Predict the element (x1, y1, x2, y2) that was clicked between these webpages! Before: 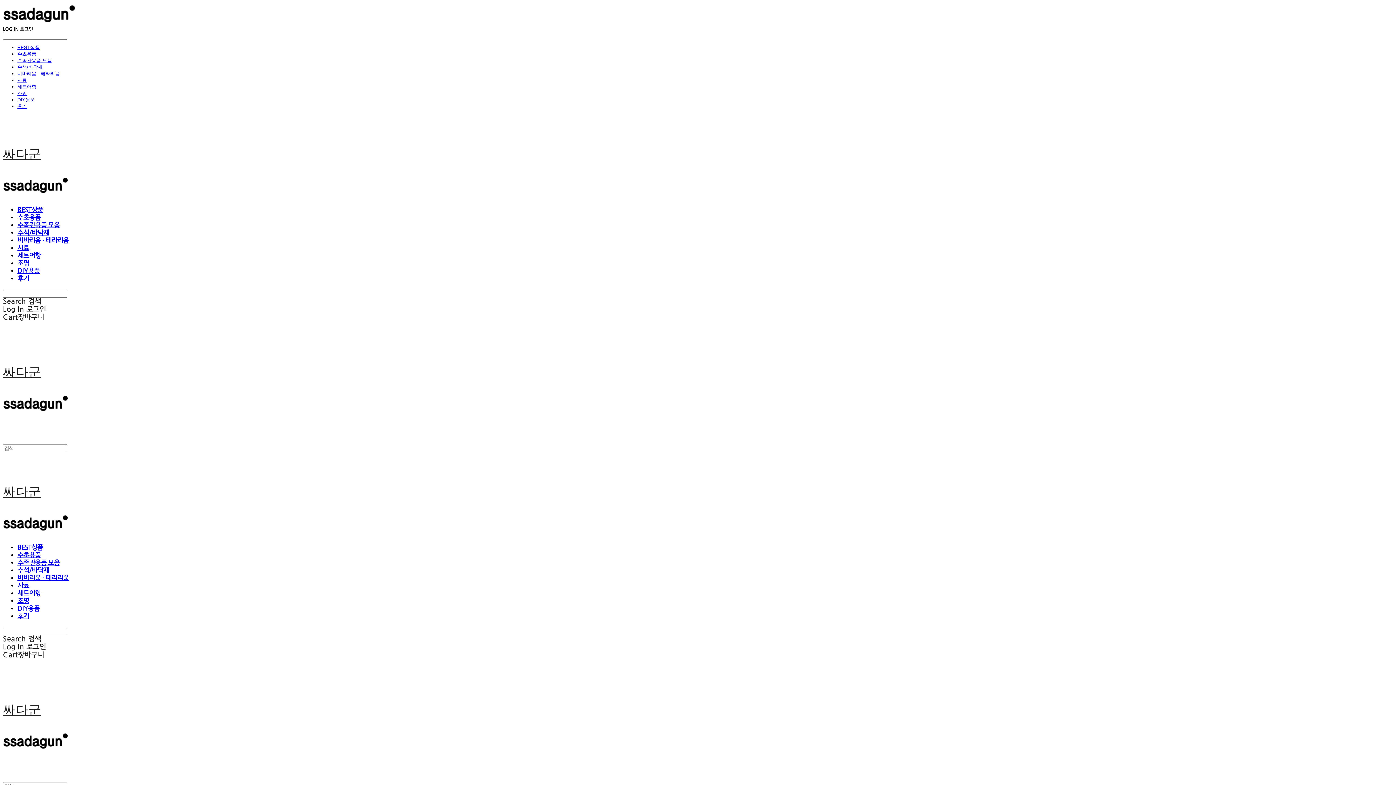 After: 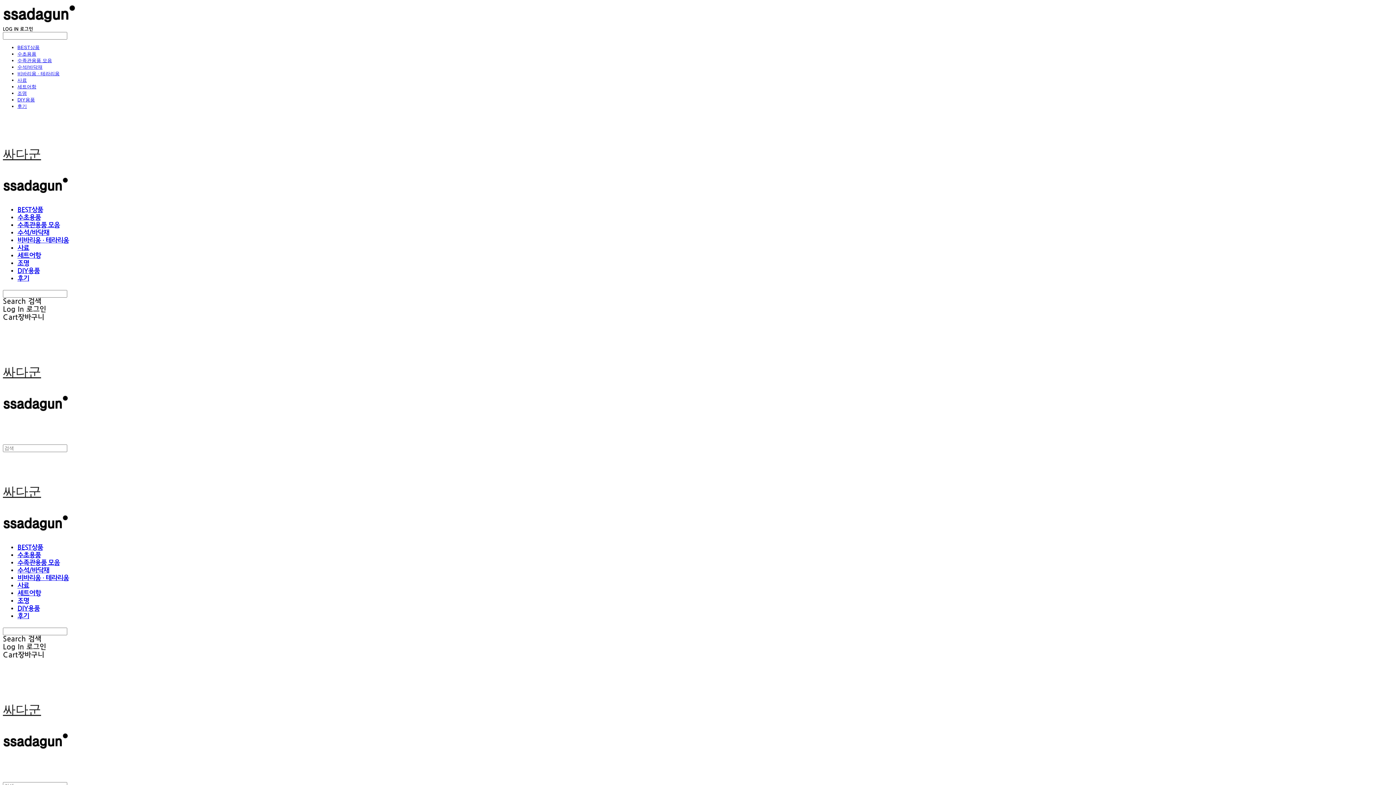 Action: bbox: (17, 97, 34, 102) label: DIY용품